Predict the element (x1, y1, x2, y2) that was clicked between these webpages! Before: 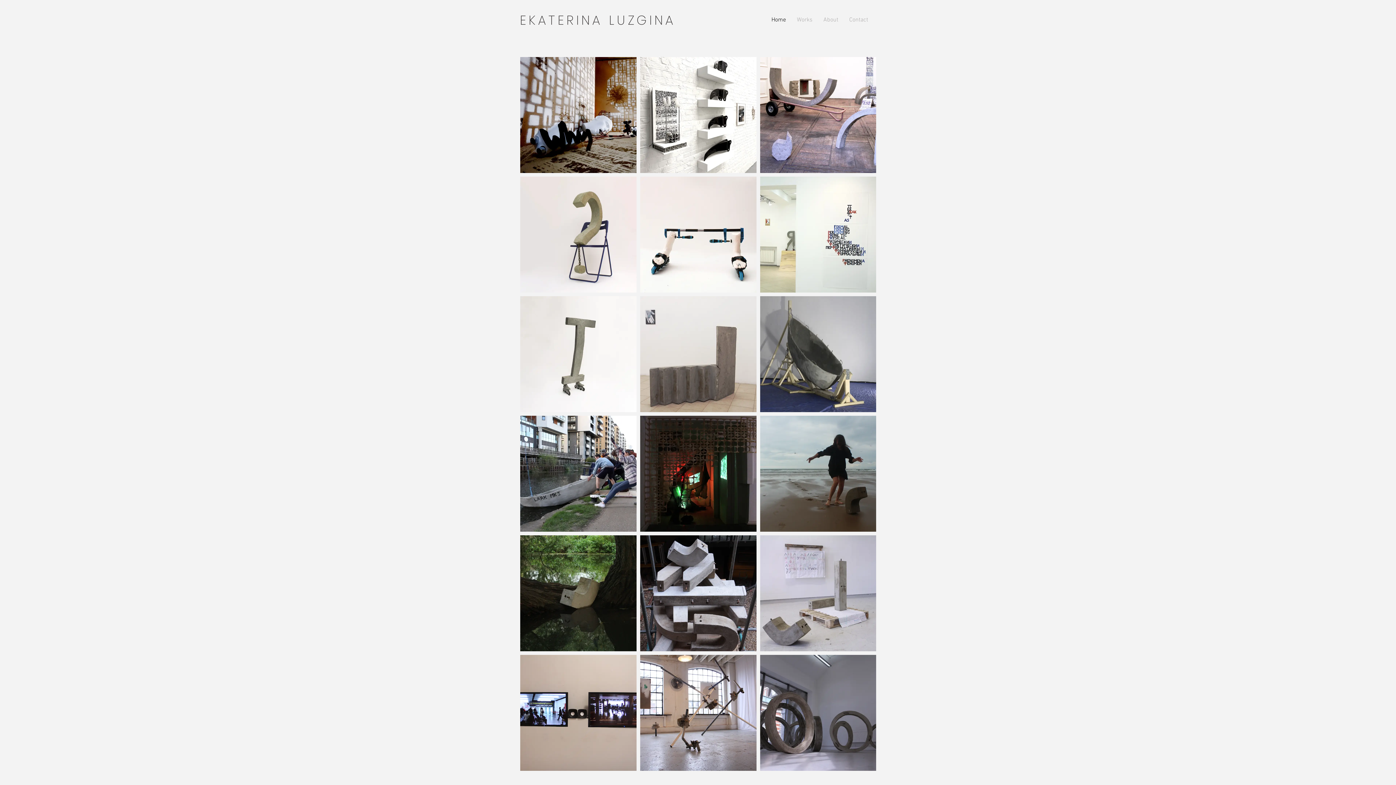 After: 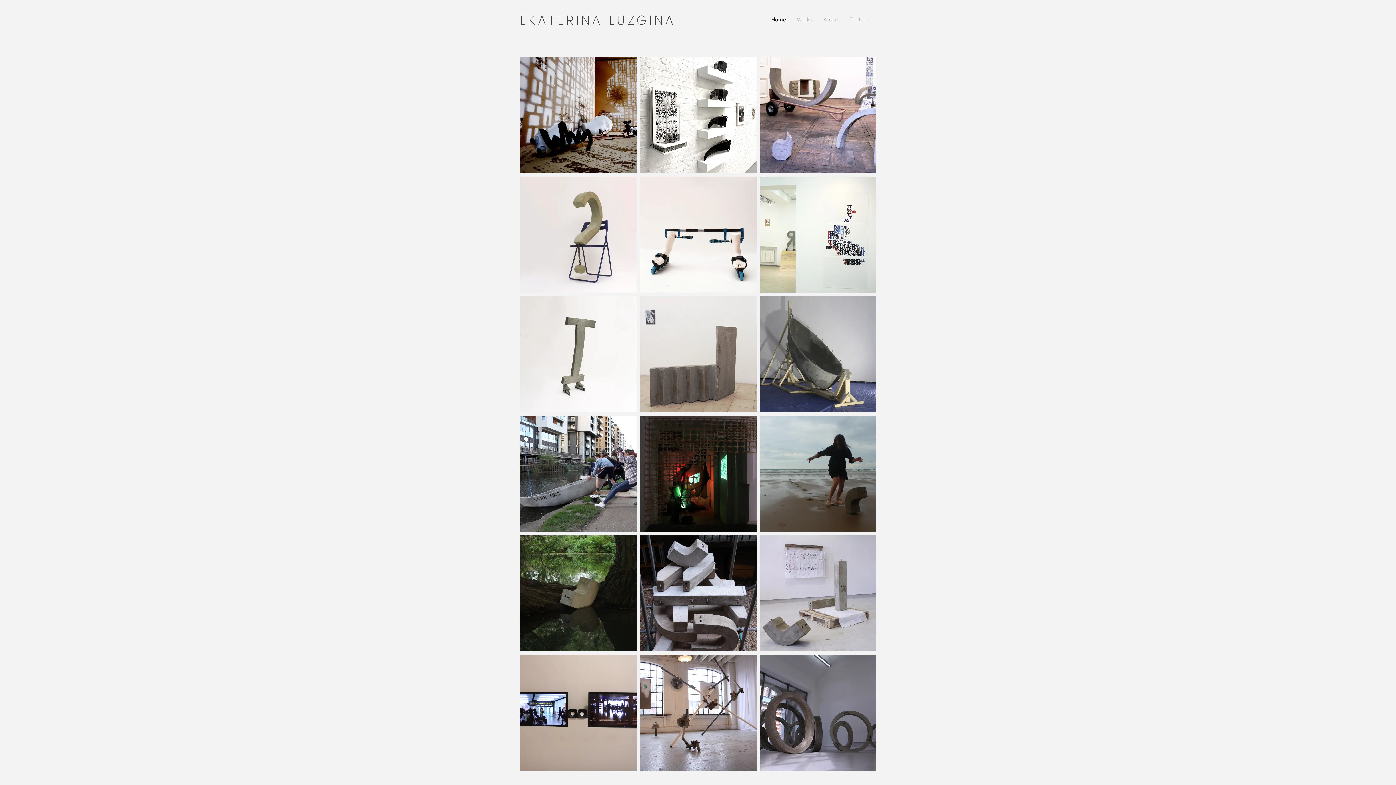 Action: label: EKATERINA LUZGINA bbox: (520, 13, 676, 29)